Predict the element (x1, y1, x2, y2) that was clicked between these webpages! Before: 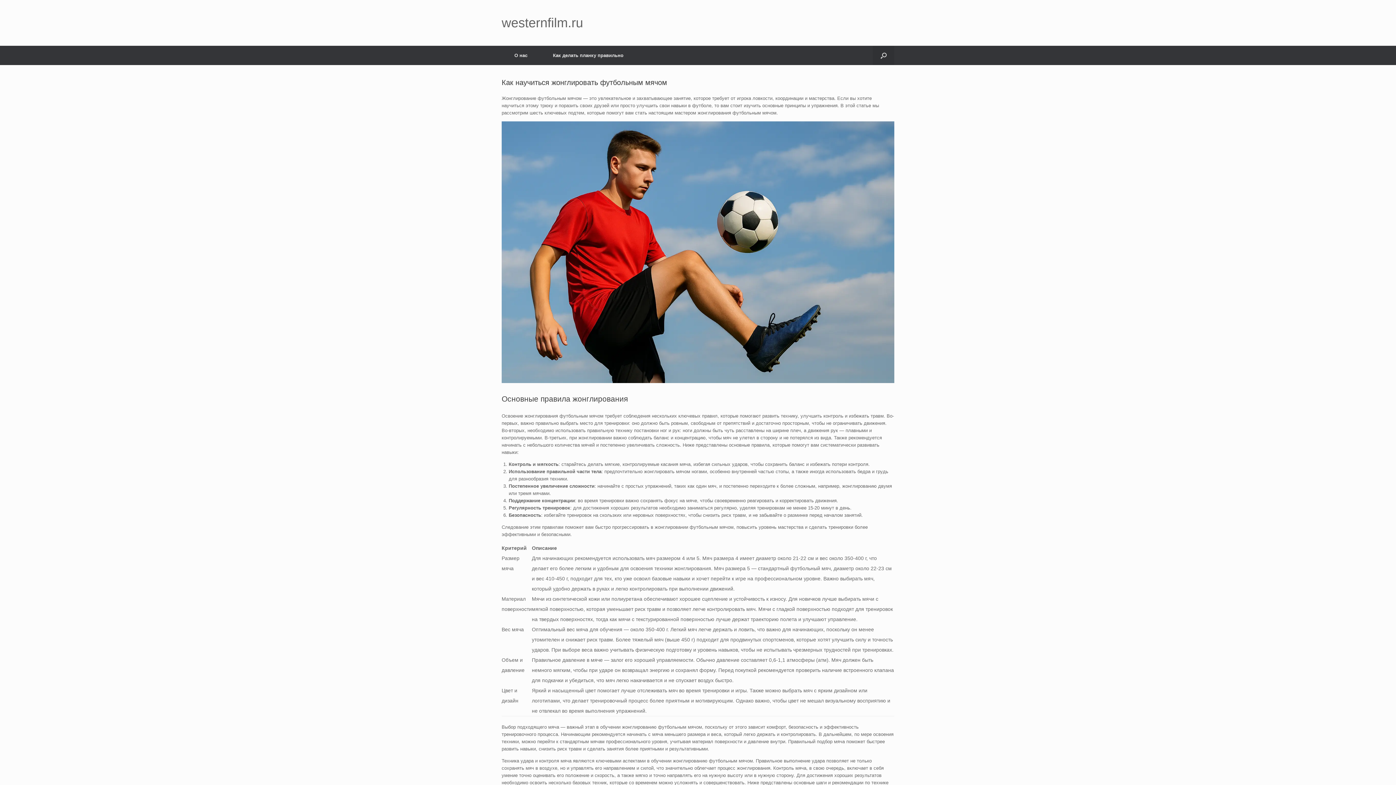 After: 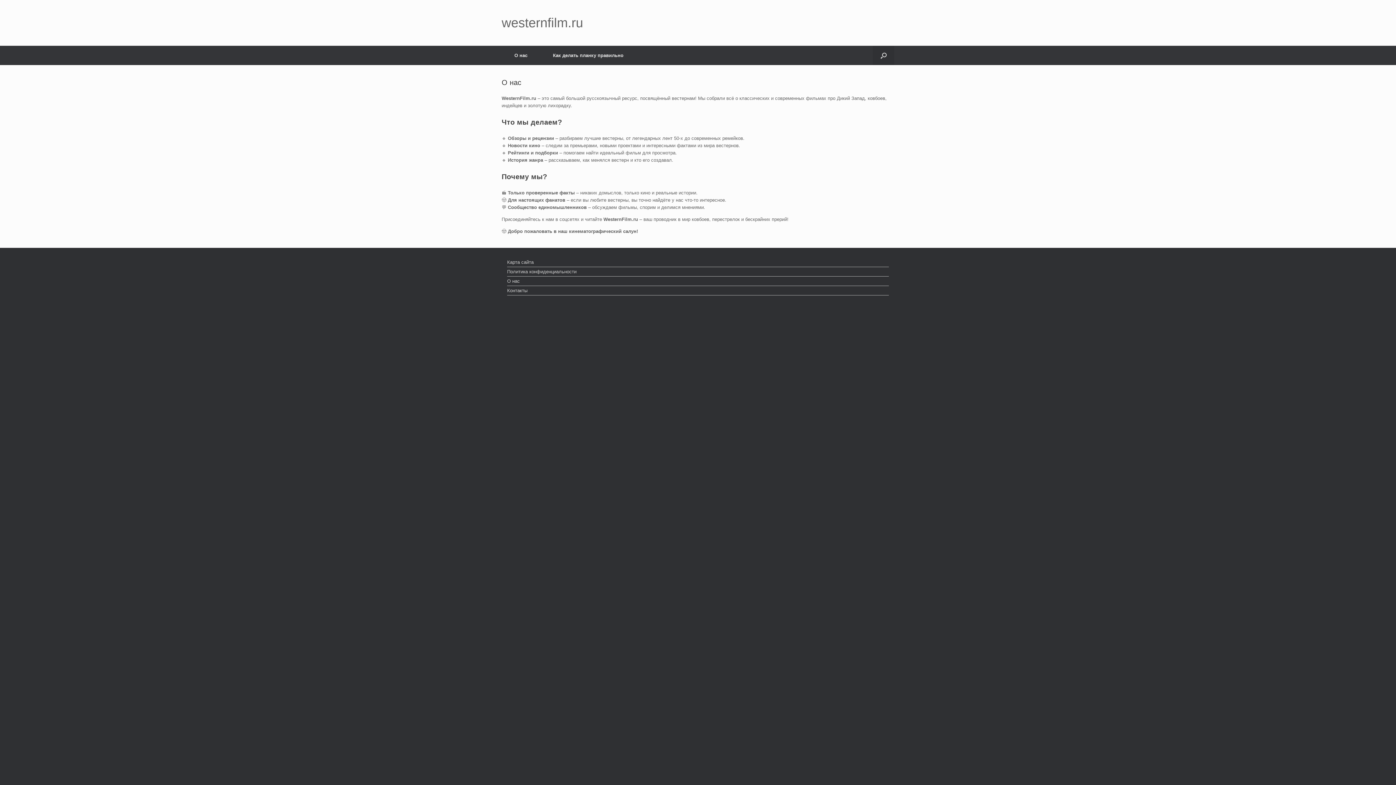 Action: label: О нас bbox: (501, 45, 540, 65)